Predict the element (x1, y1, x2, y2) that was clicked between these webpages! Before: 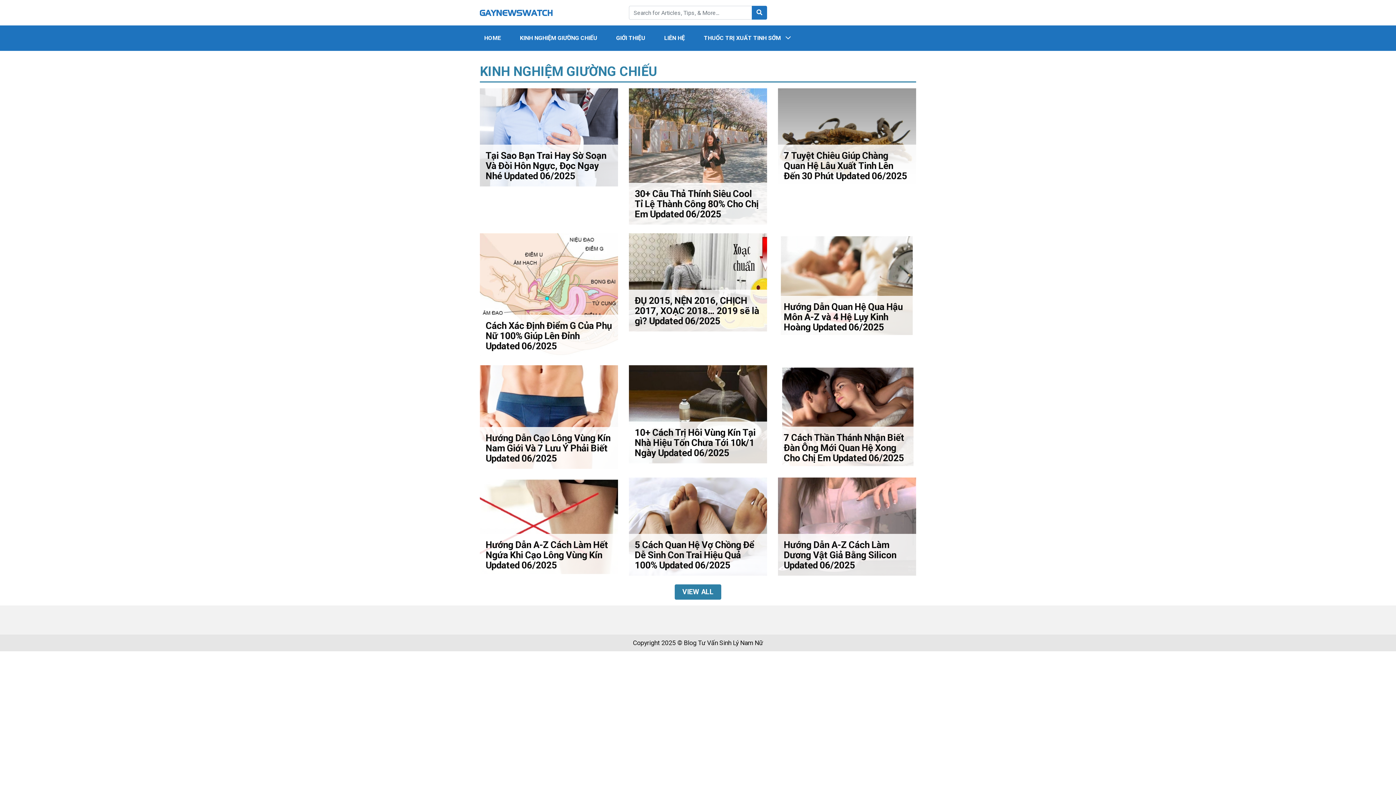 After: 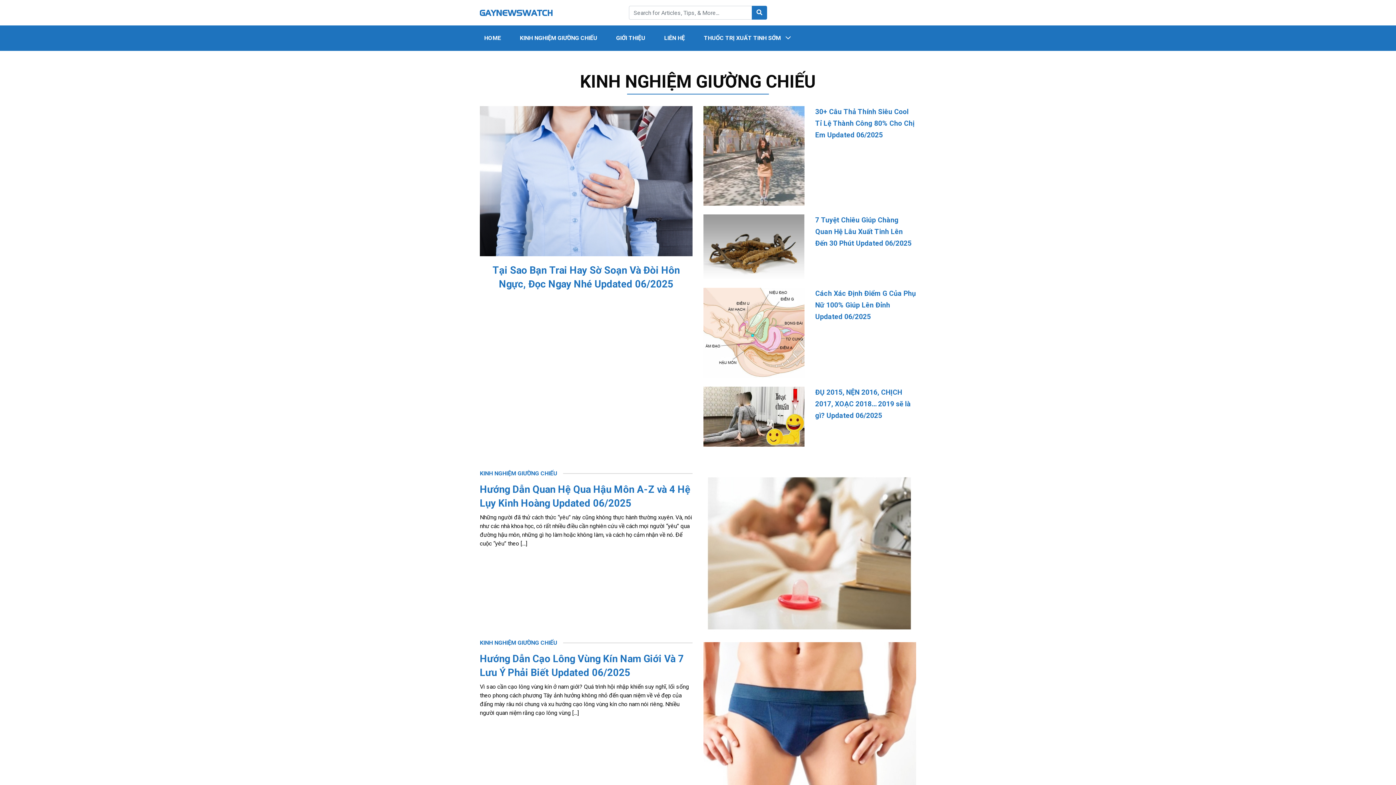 Action: label: KINH NGHIỆM GIƯỜNG CHIẾU bbox: (515, 25, 612, 50)